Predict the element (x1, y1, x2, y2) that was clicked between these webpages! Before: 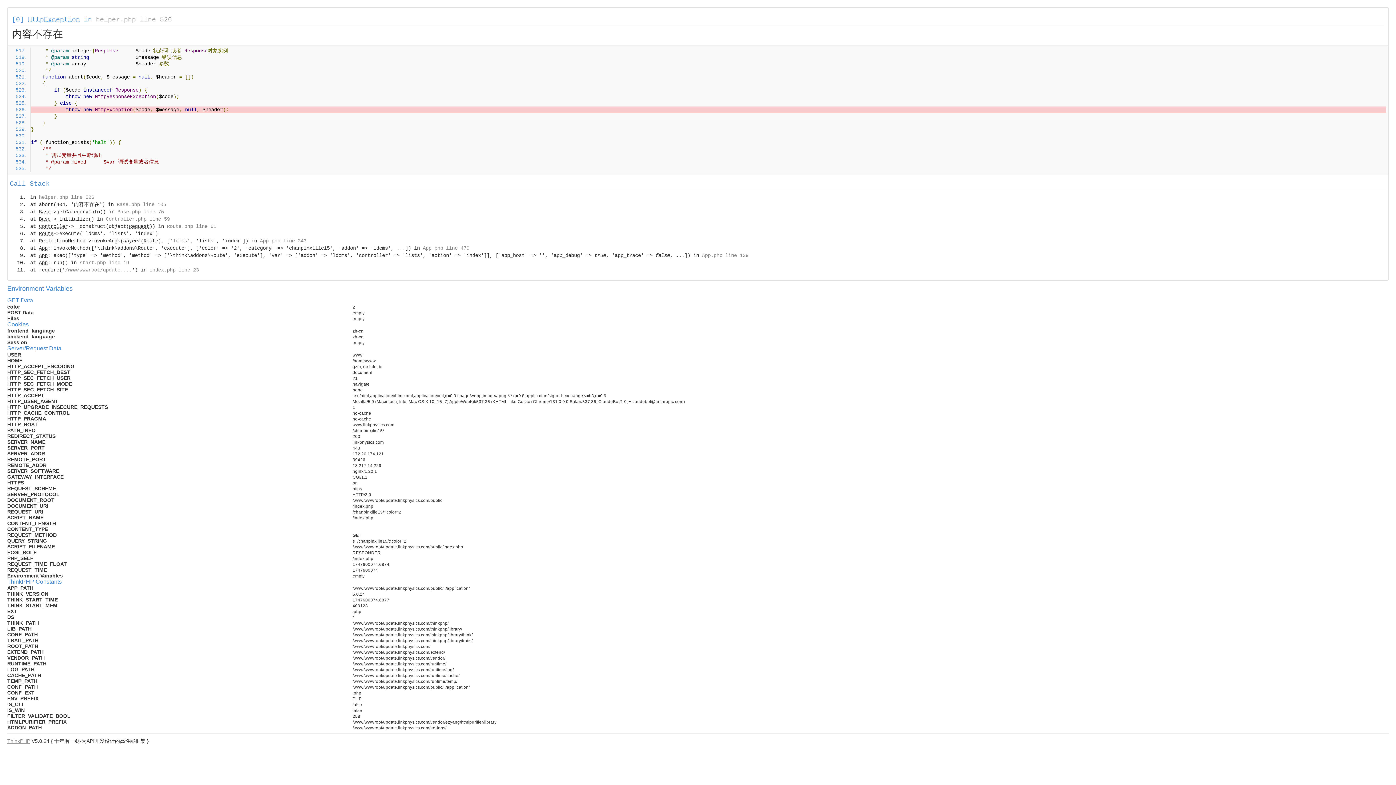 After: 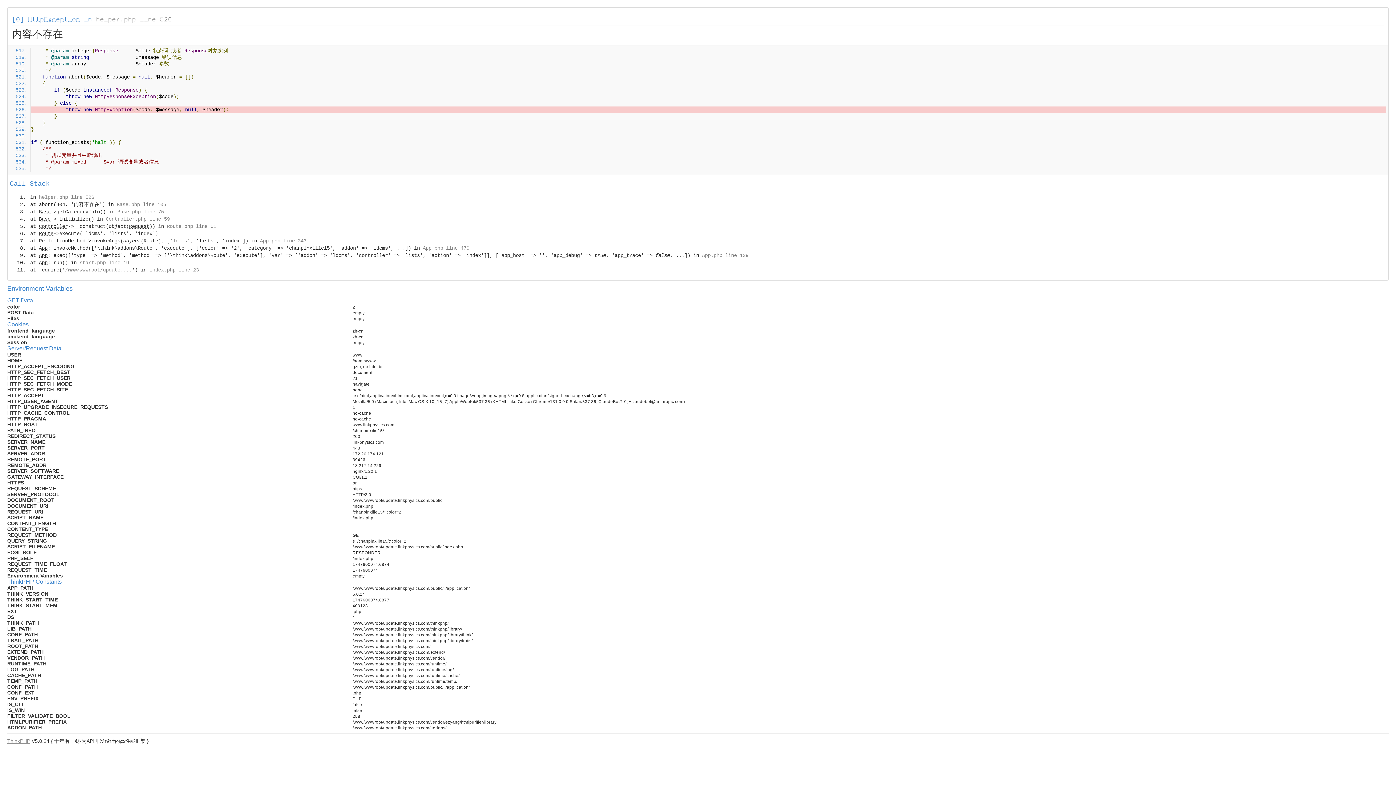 Action: bbox: (149, 267, 198, 273) label: index.php line 23